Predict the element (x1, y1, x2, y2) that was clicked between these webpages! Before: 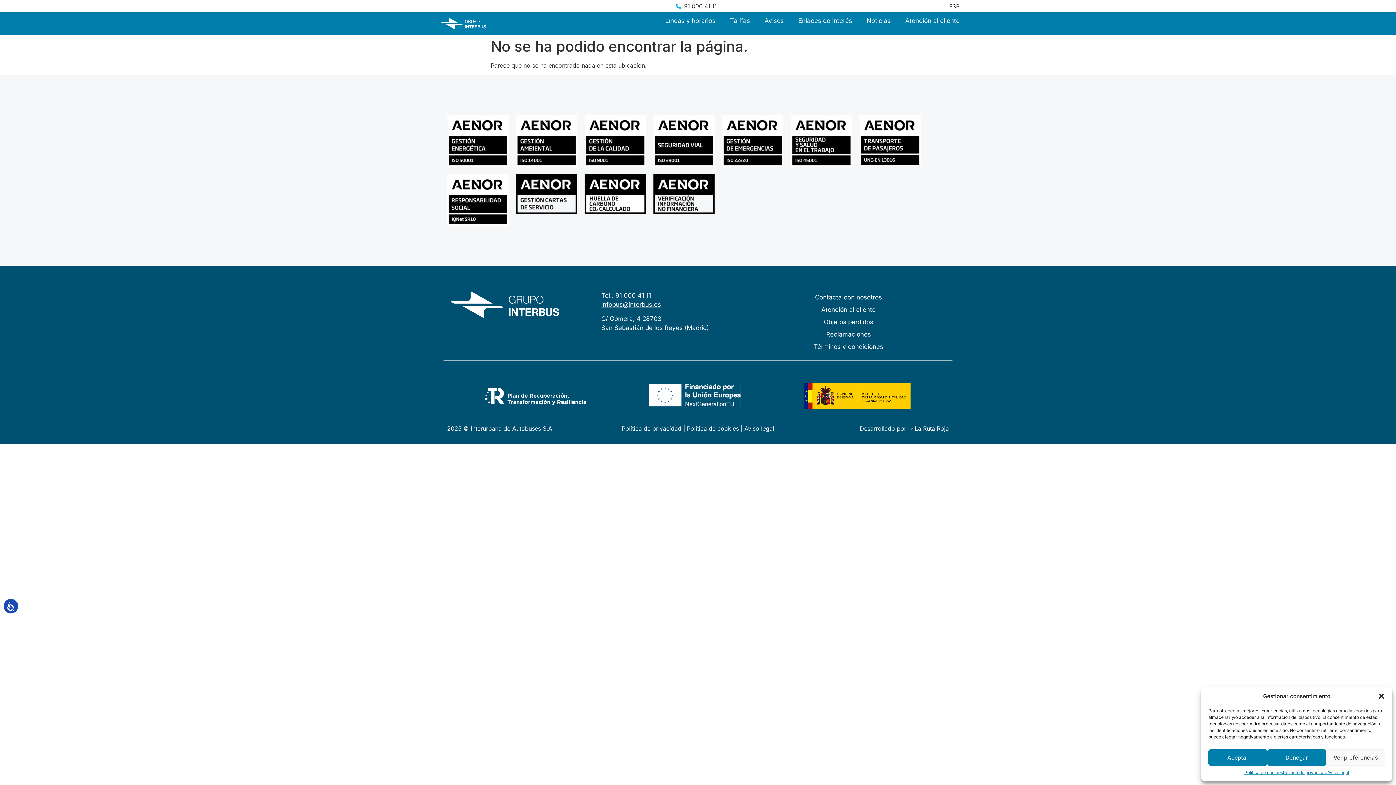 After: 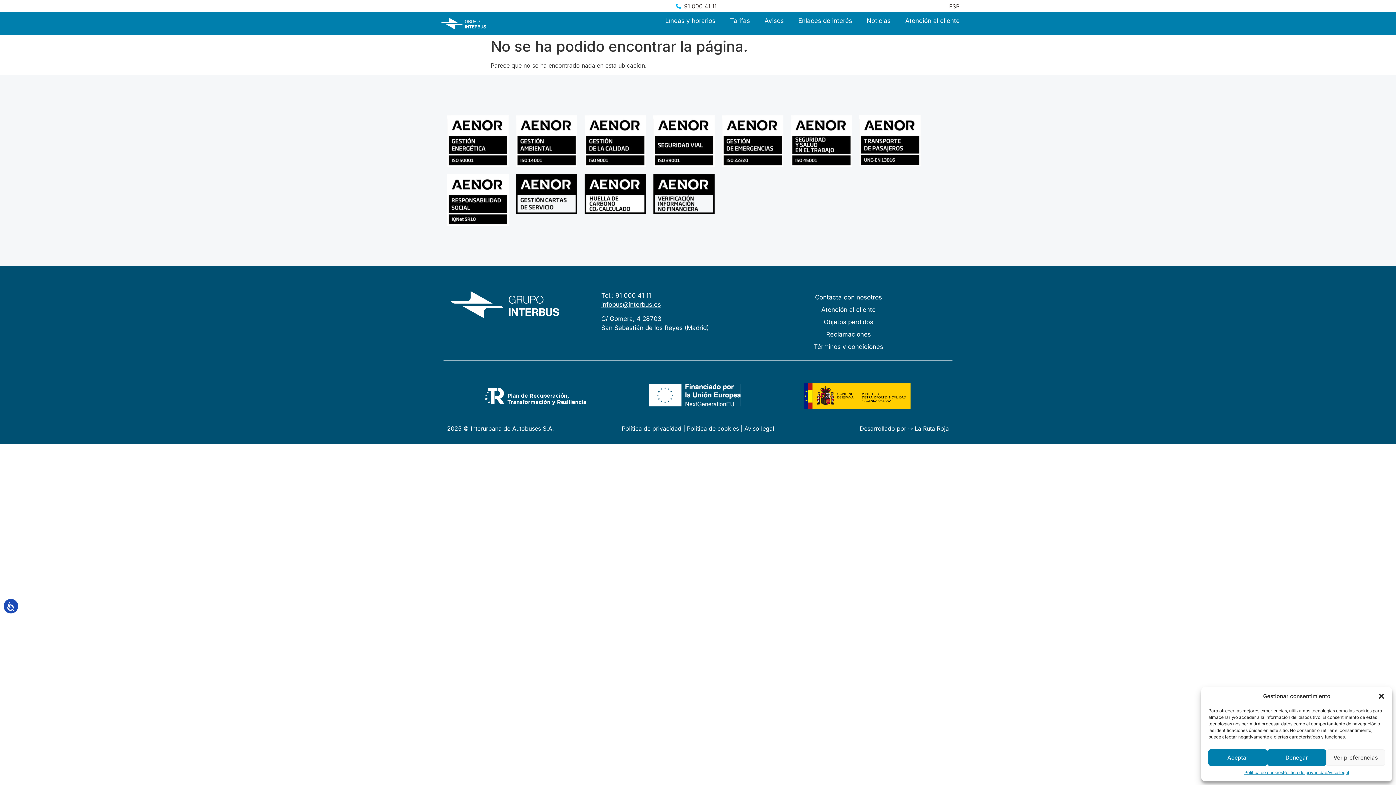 Action: bbox: (860, 424, 949, 432) label: Desarrollado por ⇢ La Ruta Roja